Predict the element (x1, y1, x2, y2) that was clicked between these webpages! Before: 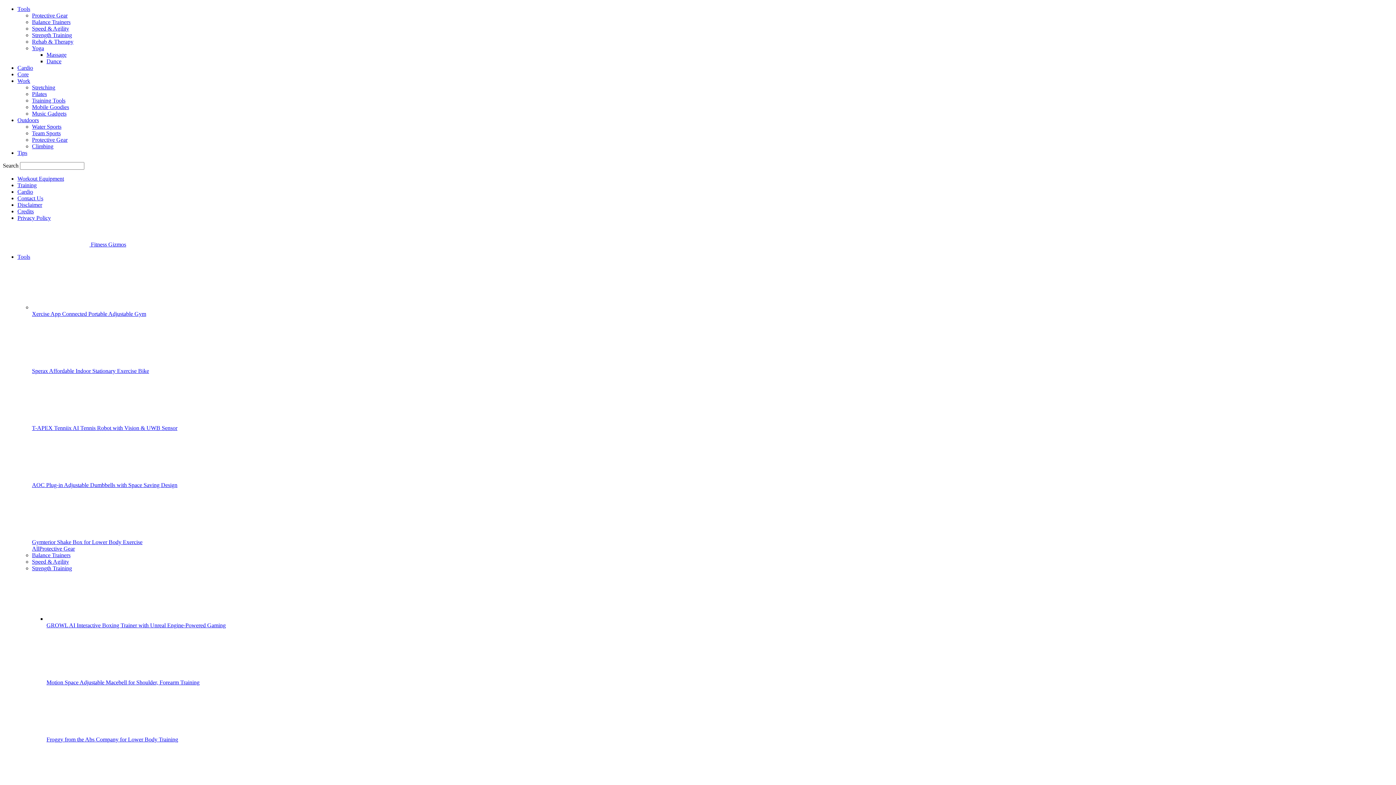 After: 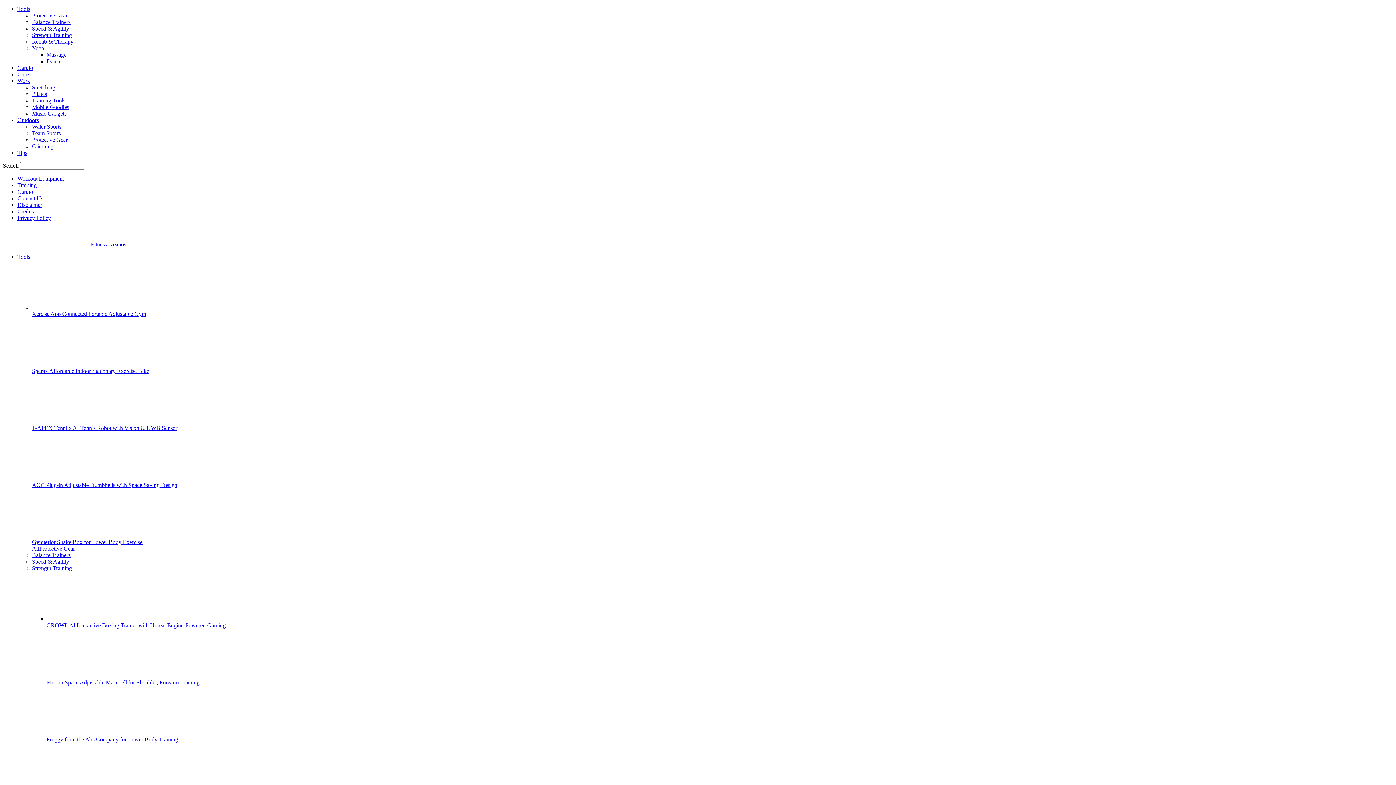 Action: bbox: (46, 616, 112, 622)